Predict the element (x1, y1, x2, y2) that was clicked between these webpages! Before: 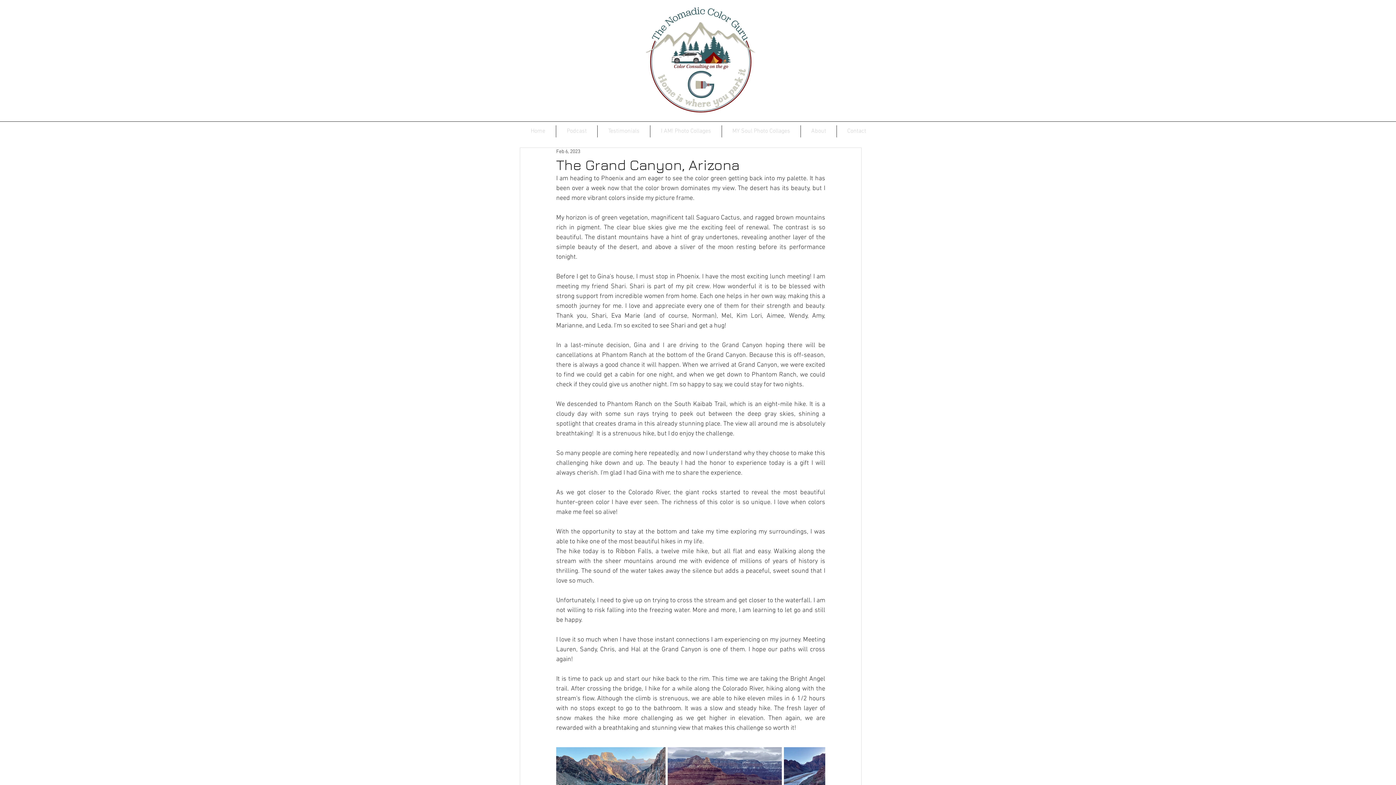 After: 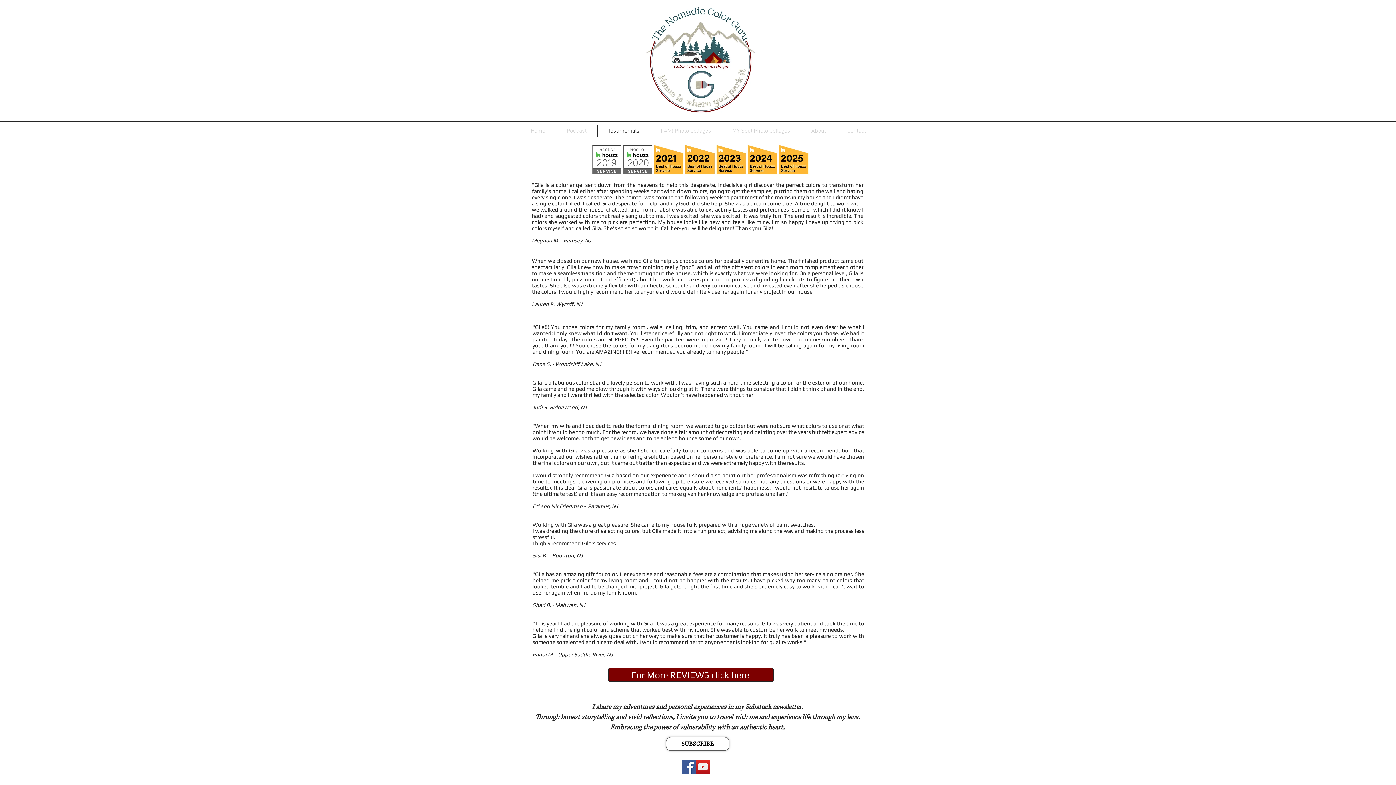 Action: bbox: (597, 125, 650, 137) label: Testimonials